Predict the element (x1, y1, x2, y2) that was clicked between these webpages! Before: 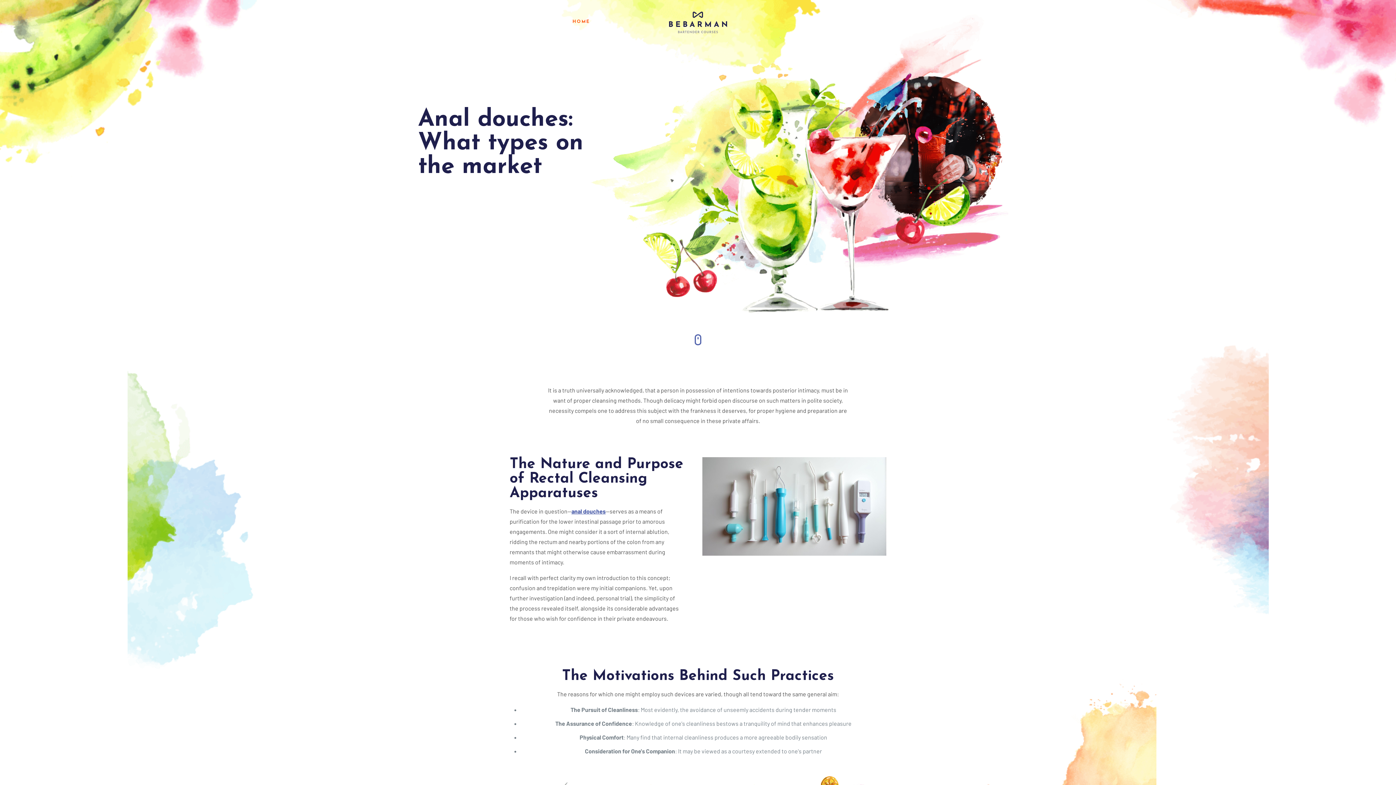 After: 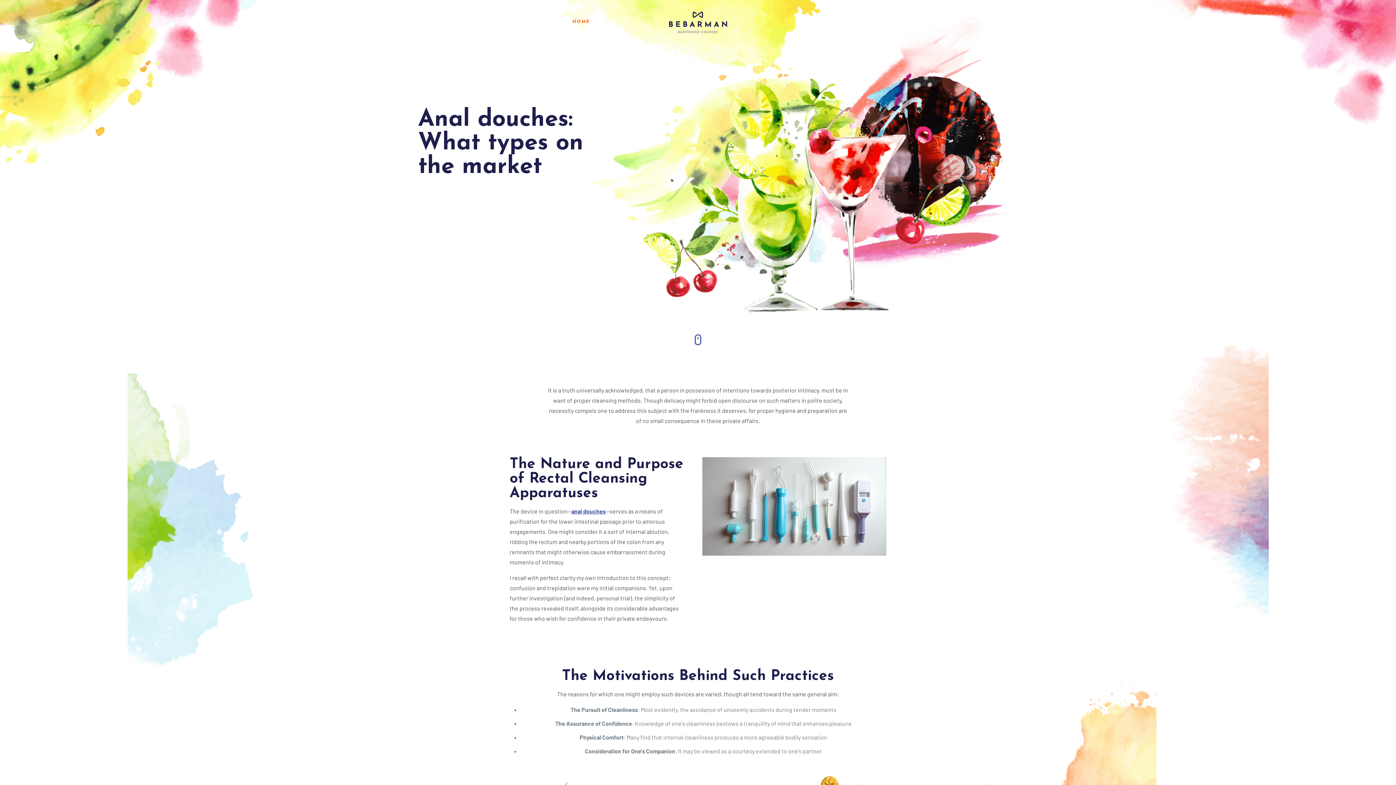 Action: bbox: (652, 0, 743, 43)